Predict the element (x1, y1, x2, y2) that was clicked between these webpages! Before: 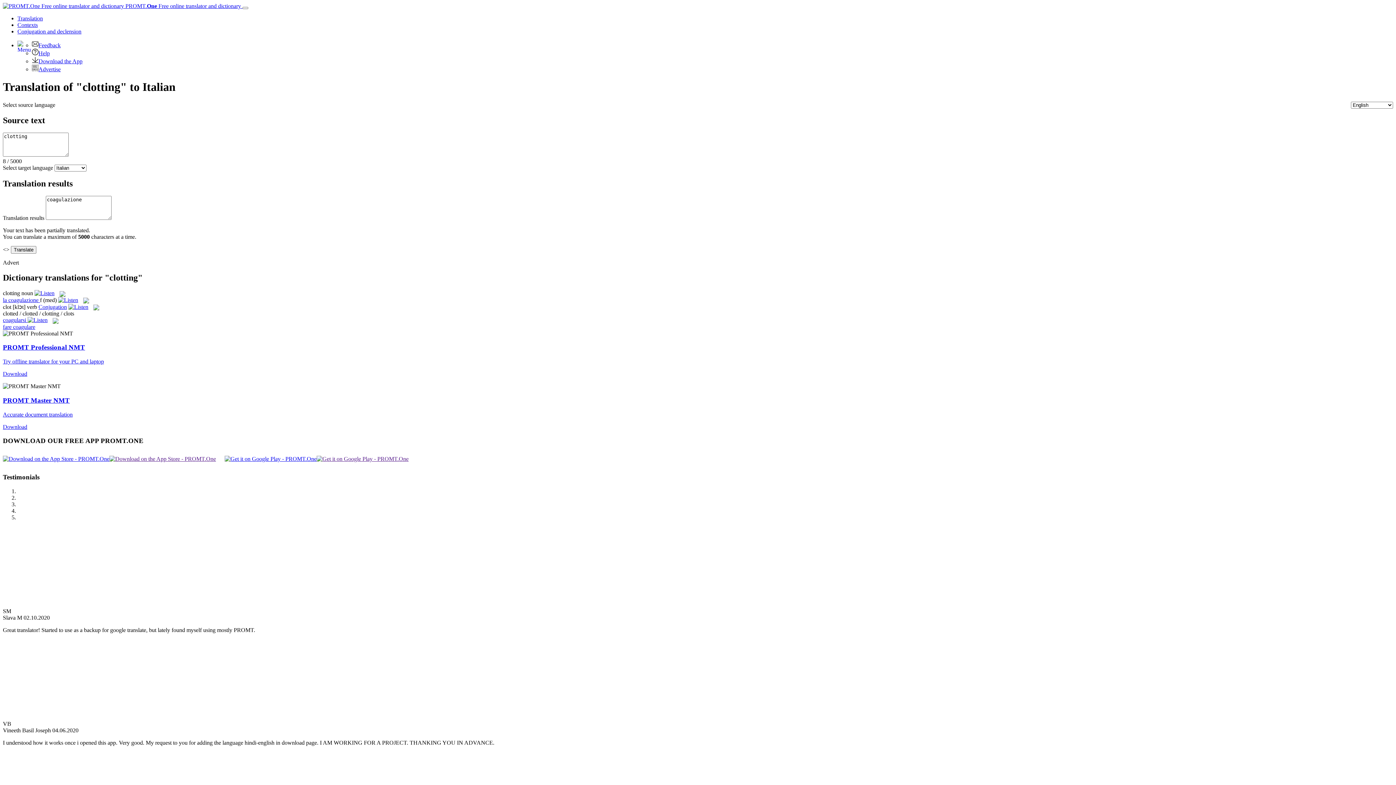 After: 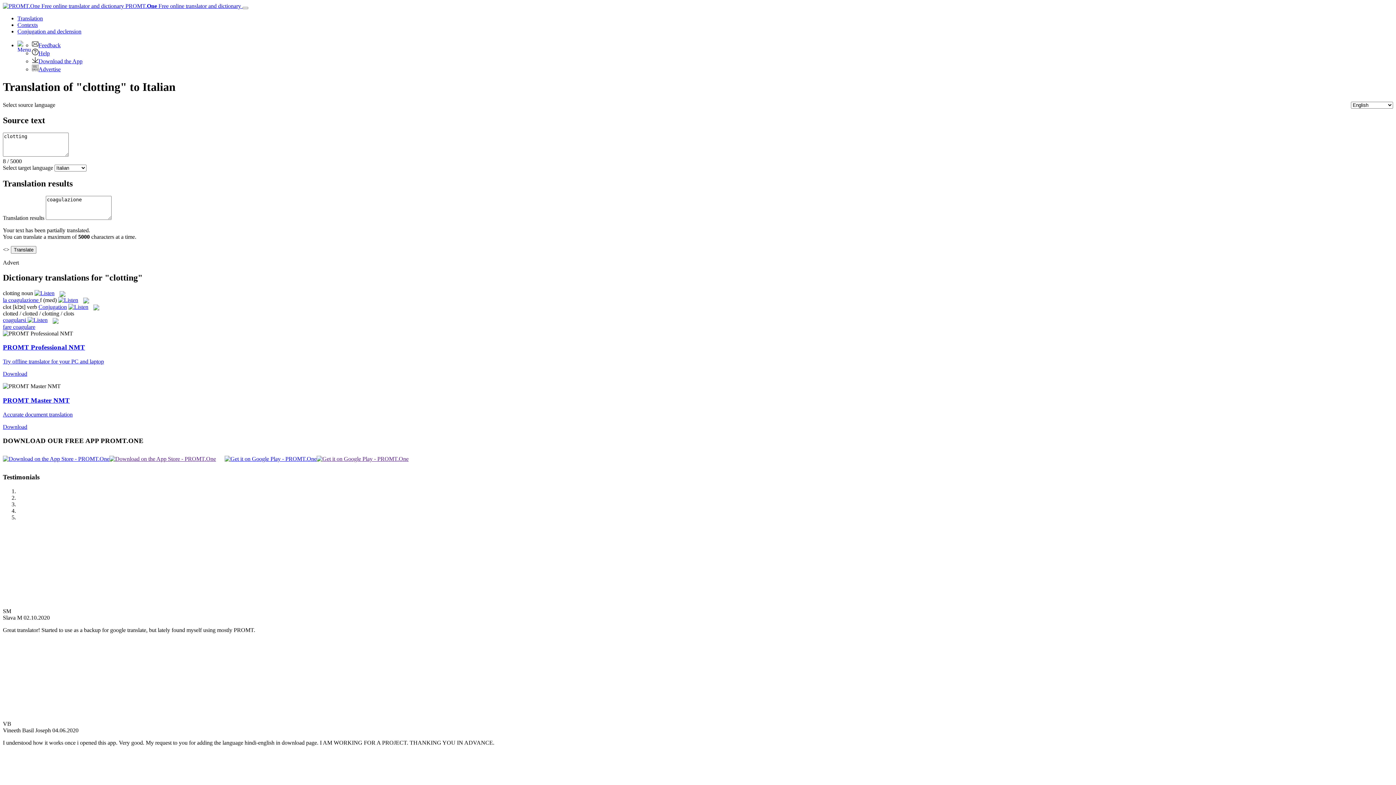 Action: bbox: (109, 456, 216, 462)